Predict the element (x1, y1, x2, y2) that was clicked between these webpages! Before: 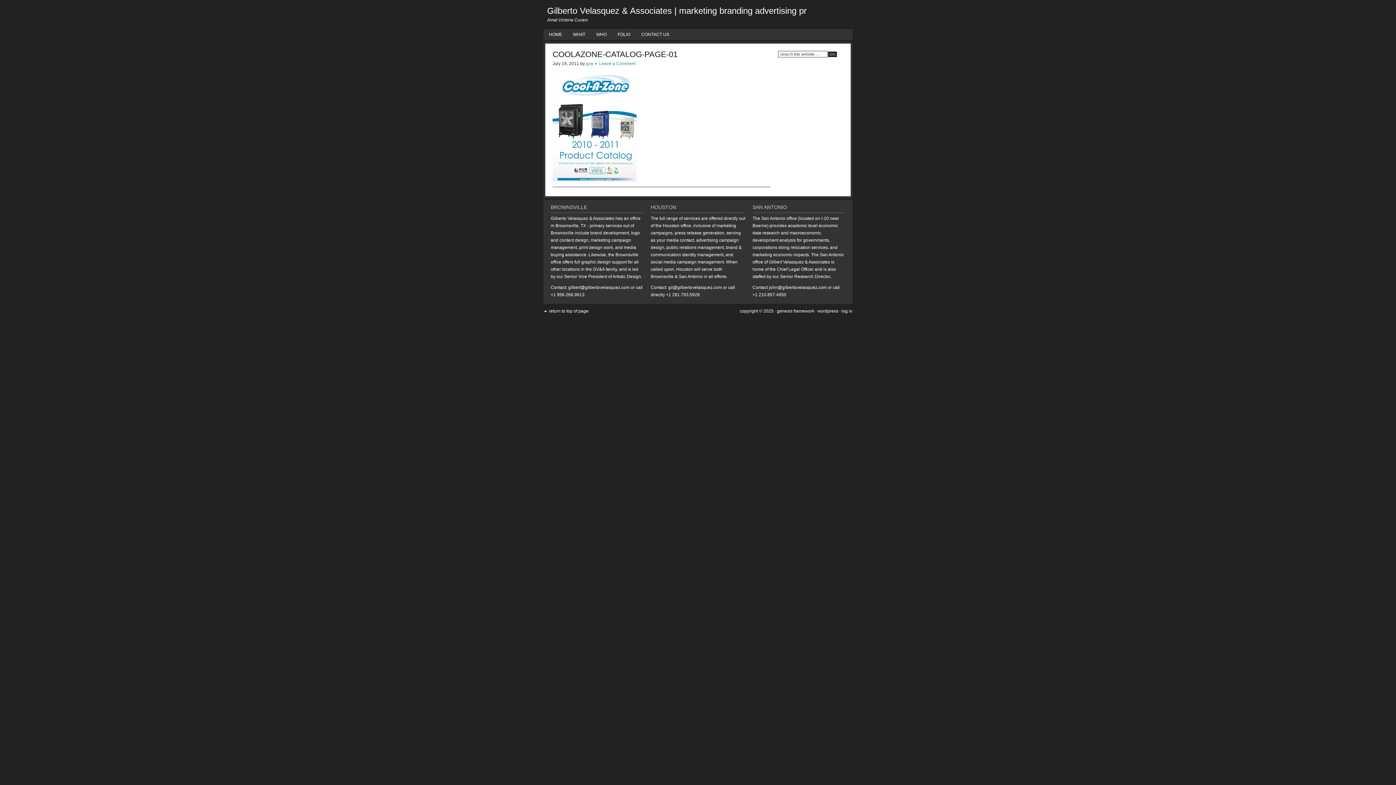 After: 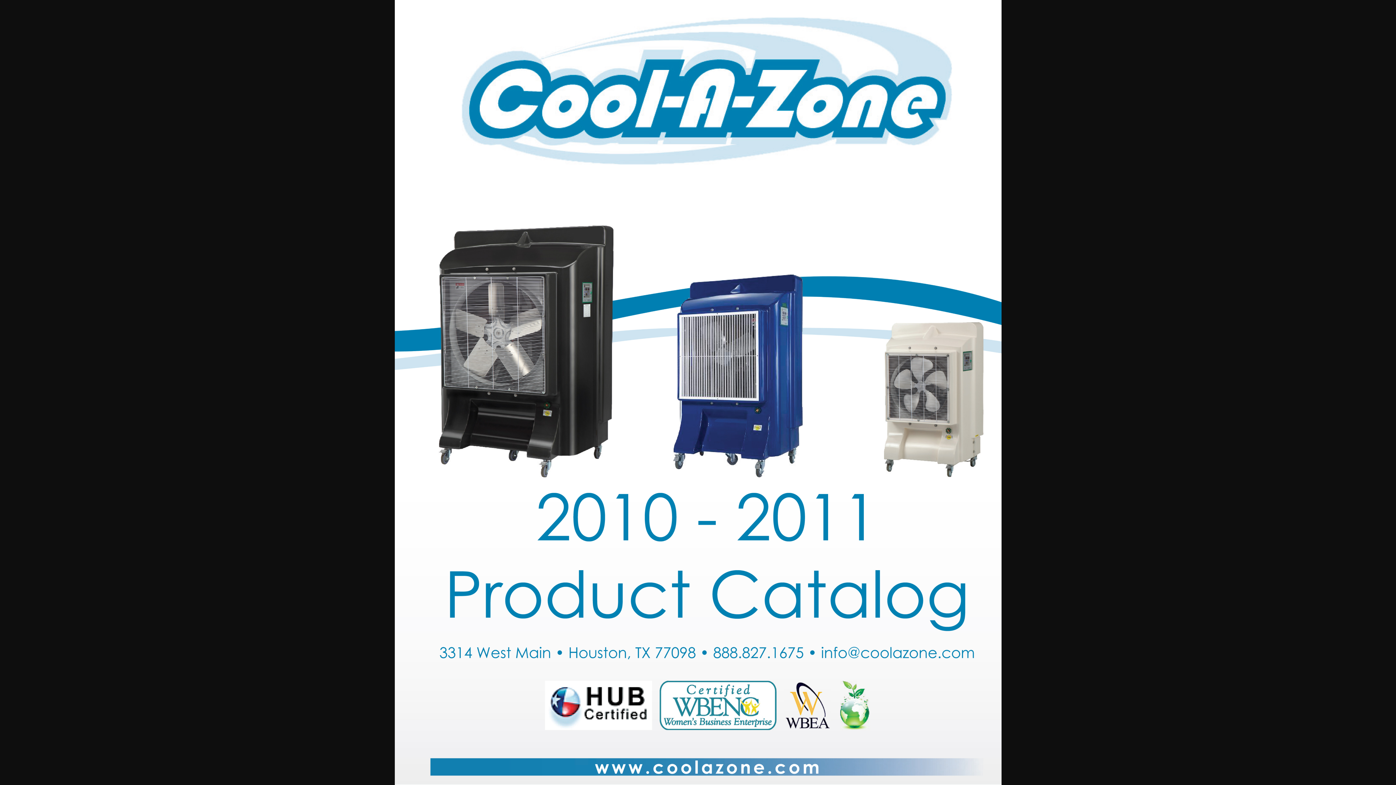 Action: bbox: (552, 177, 636, 182)